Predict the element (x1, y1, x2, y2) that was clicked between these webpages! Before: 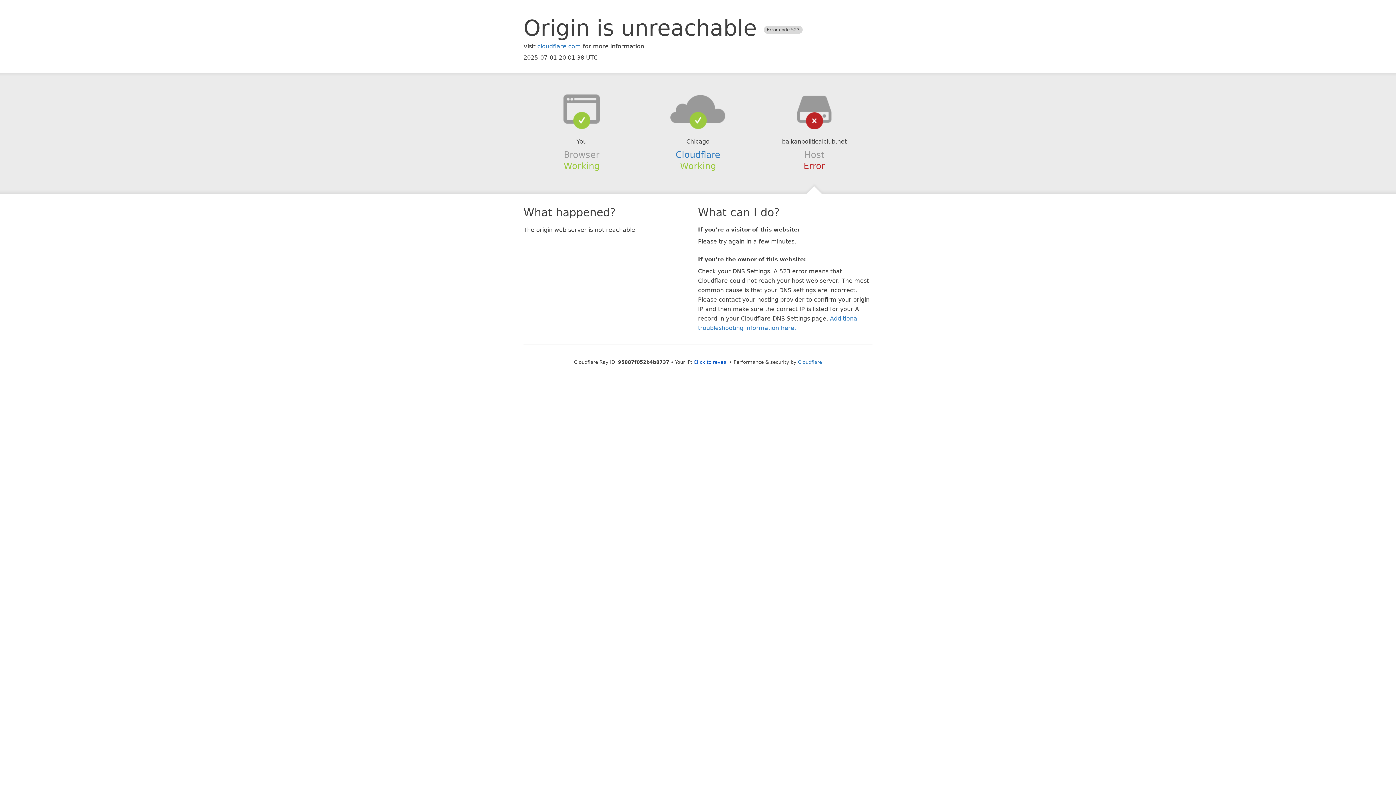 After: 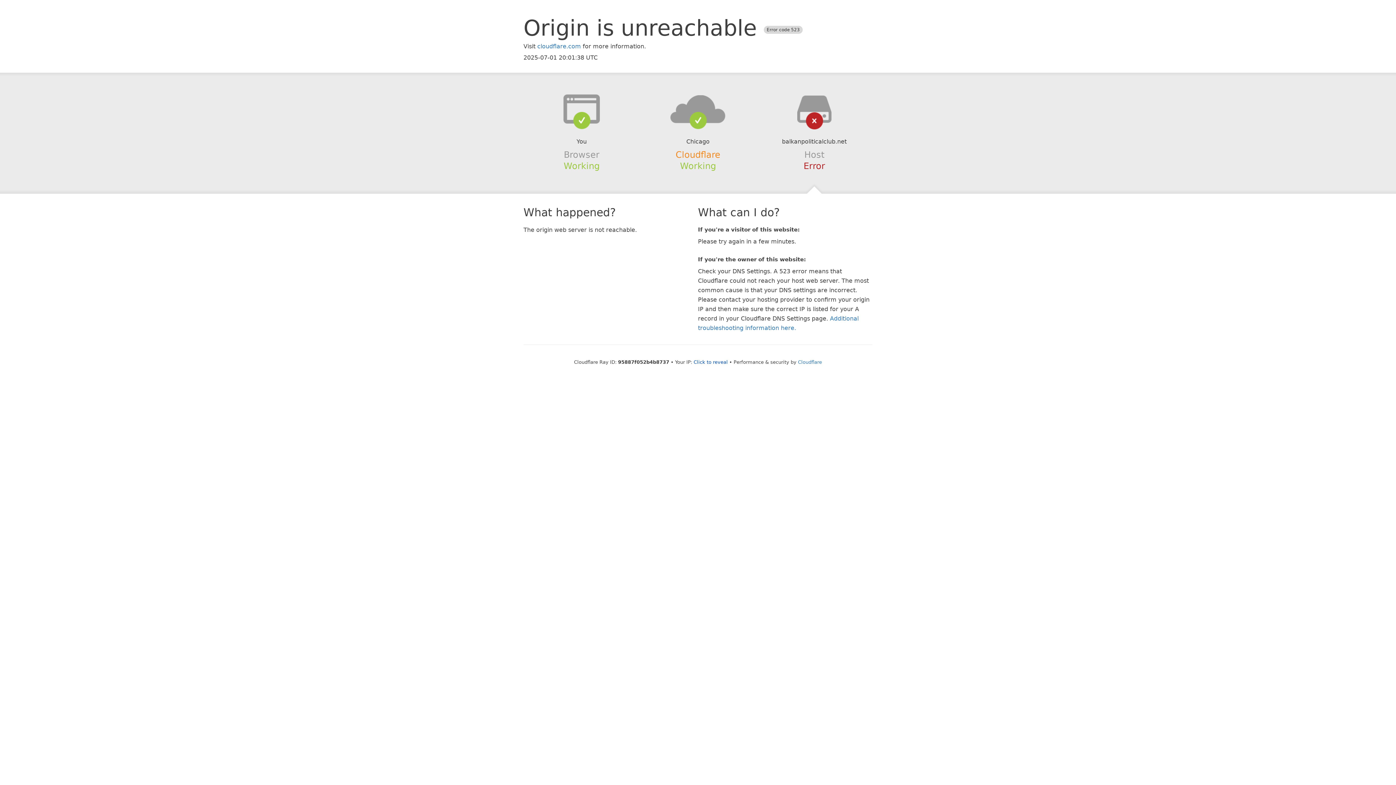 Action: bbox: (675, 149, 720, 159) label: Cloudflare